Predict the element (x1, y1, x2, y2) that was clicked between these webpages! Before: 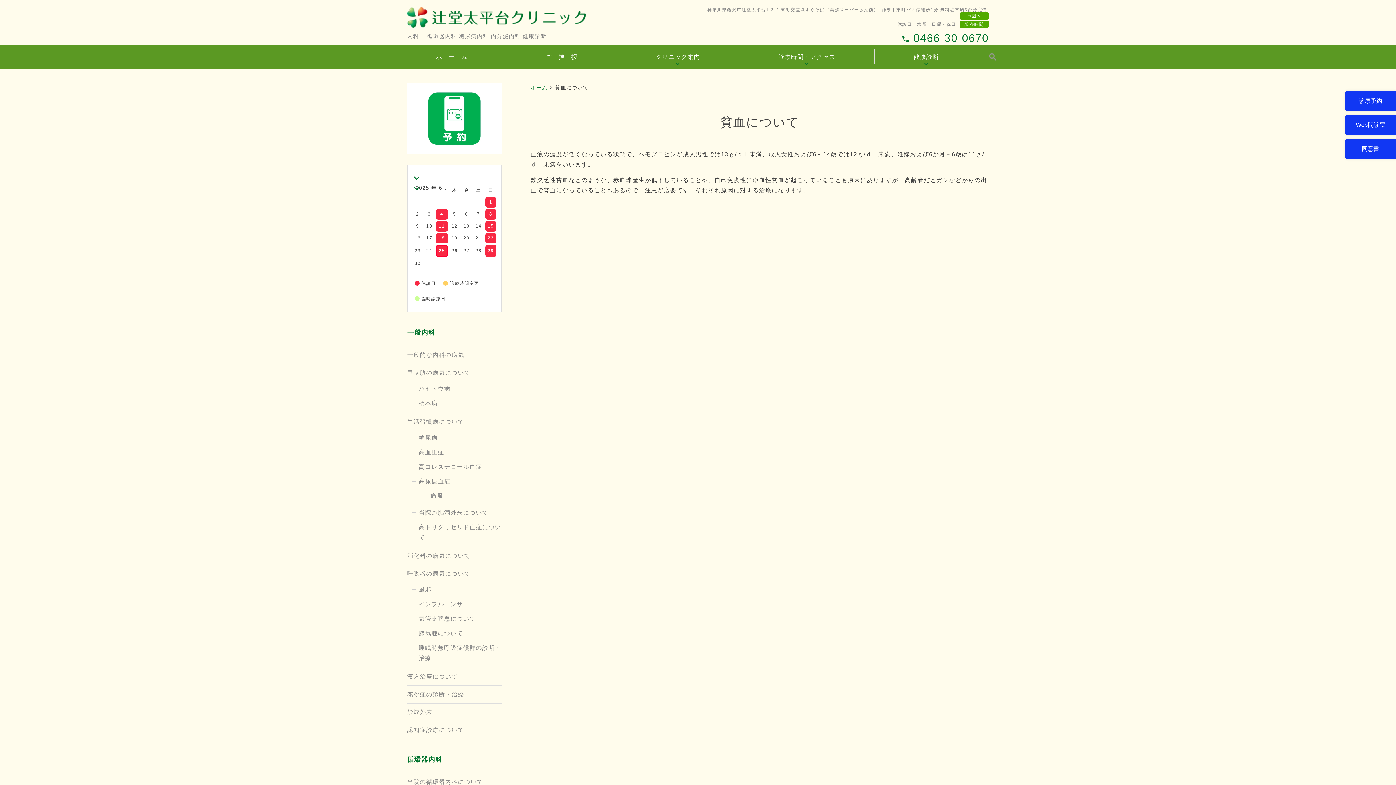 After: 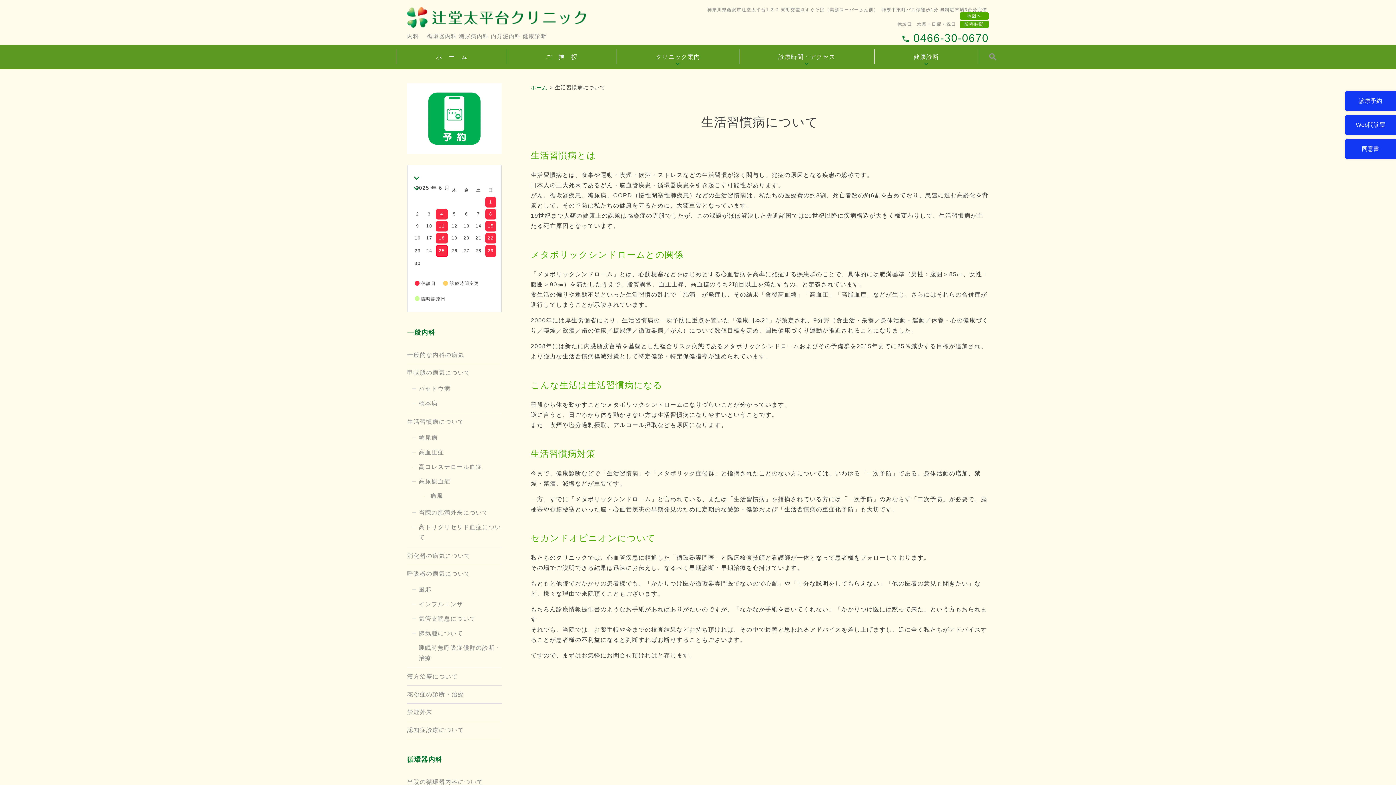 Action: label: 生活習慣病について bbox: (407, 413, 501, 430)